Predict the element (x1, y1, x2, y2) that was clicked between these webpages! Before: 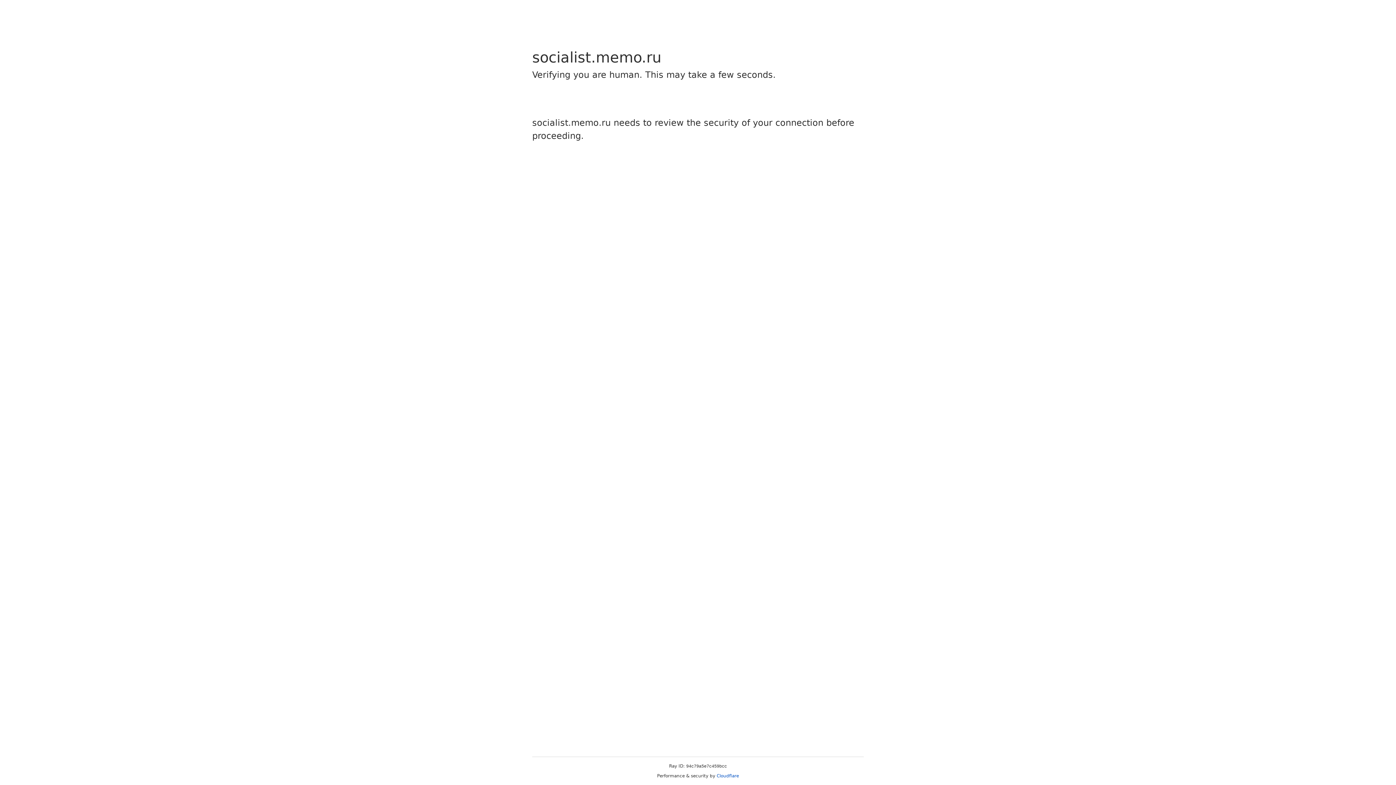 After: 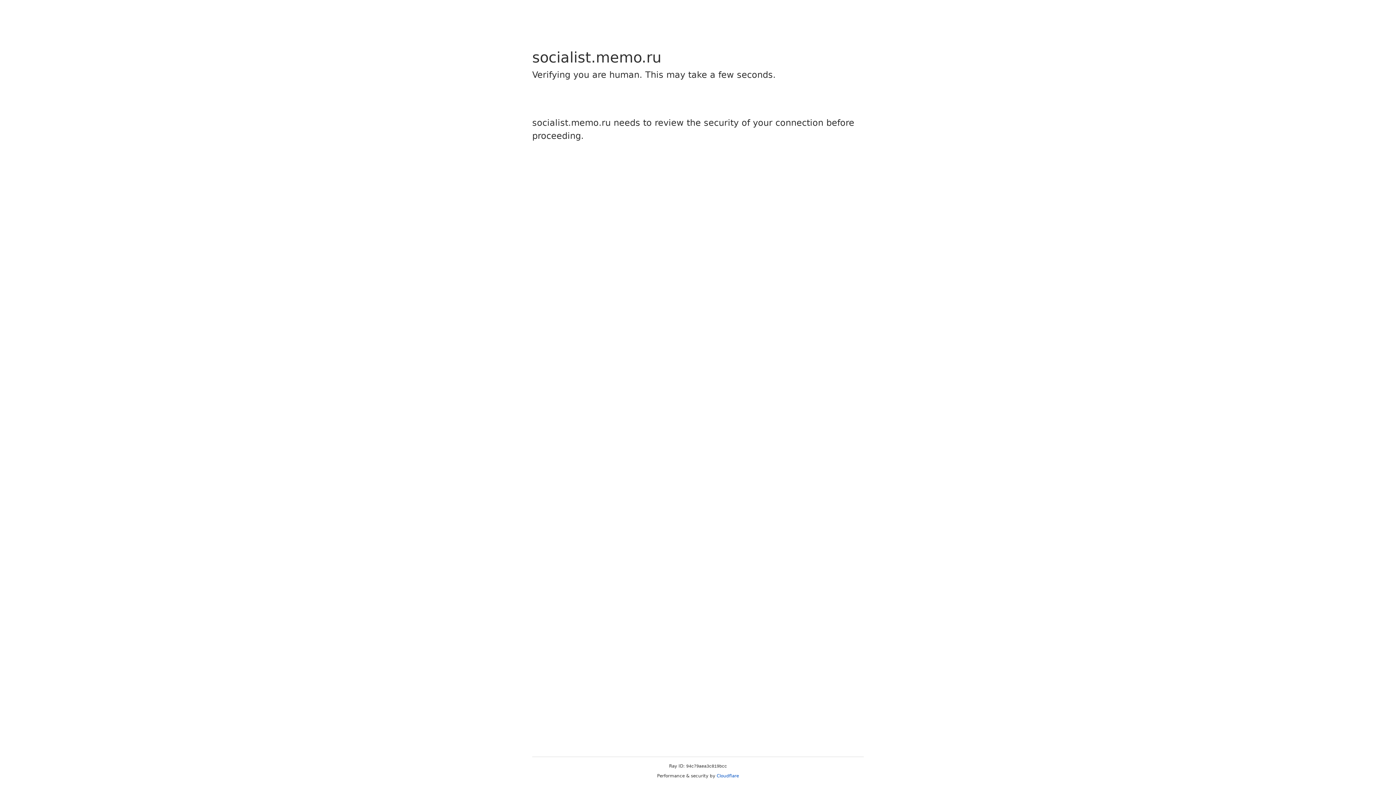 Action: bbox: (716, 773, 739, 778) label: Cloudflare